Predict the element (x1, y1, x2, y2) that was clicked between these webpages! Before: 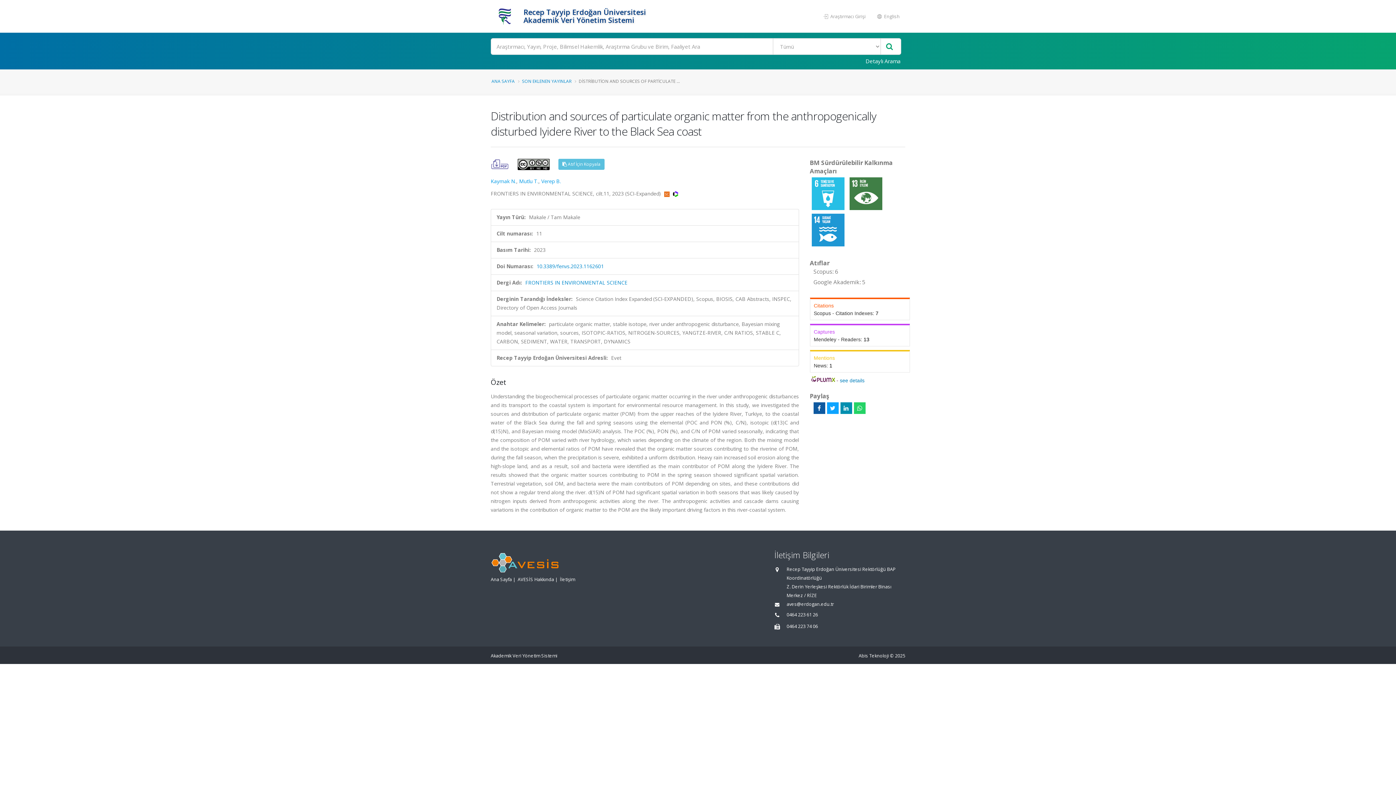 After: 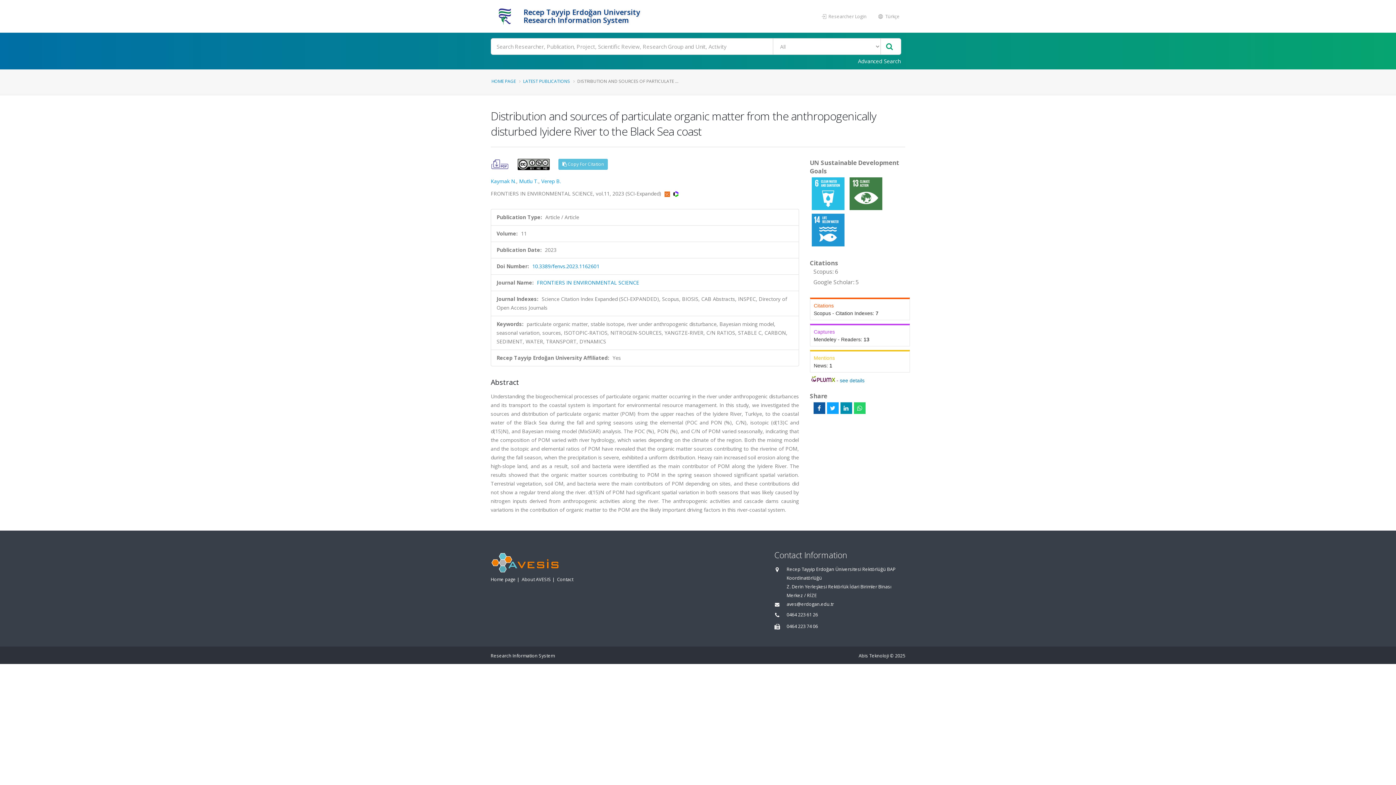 Action: bbox: (872, 9, 905, 23) label:  English